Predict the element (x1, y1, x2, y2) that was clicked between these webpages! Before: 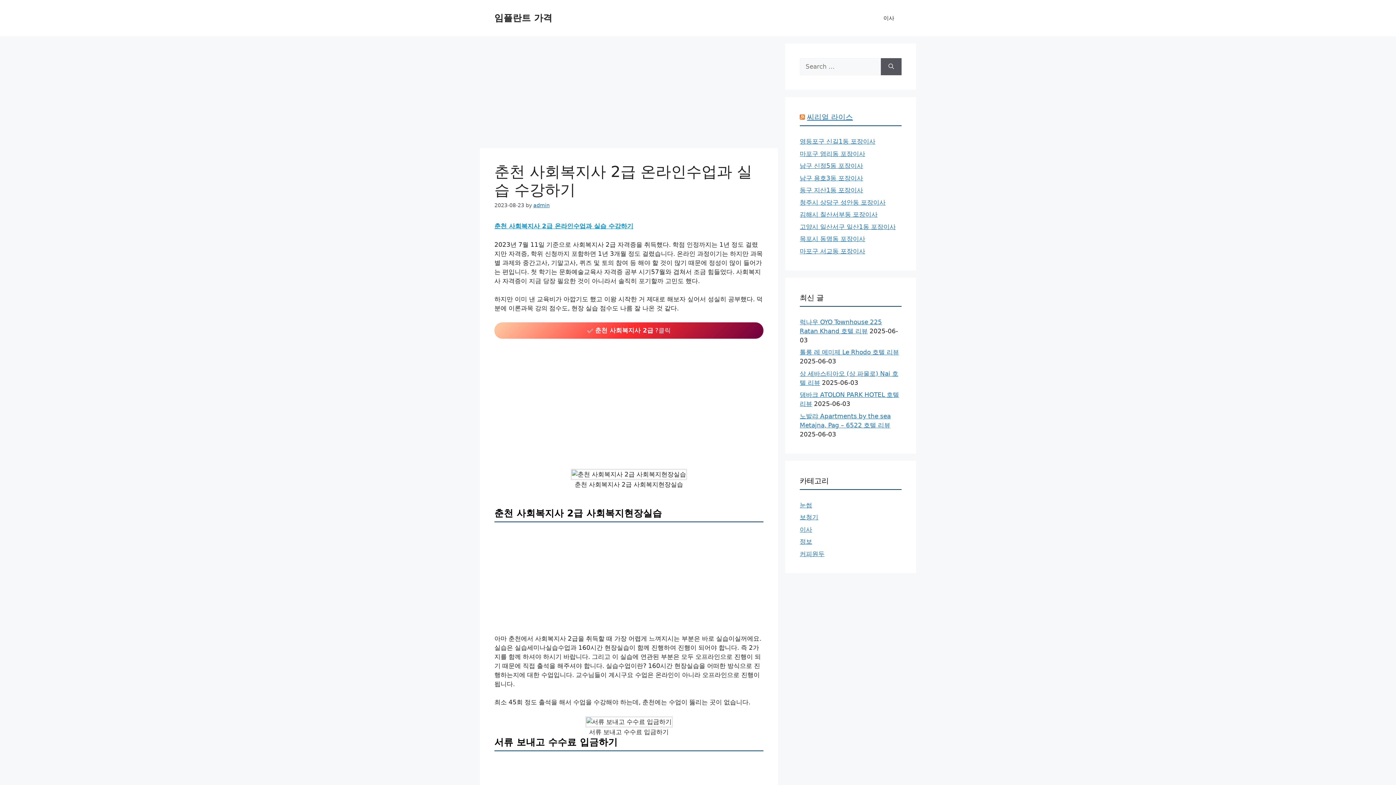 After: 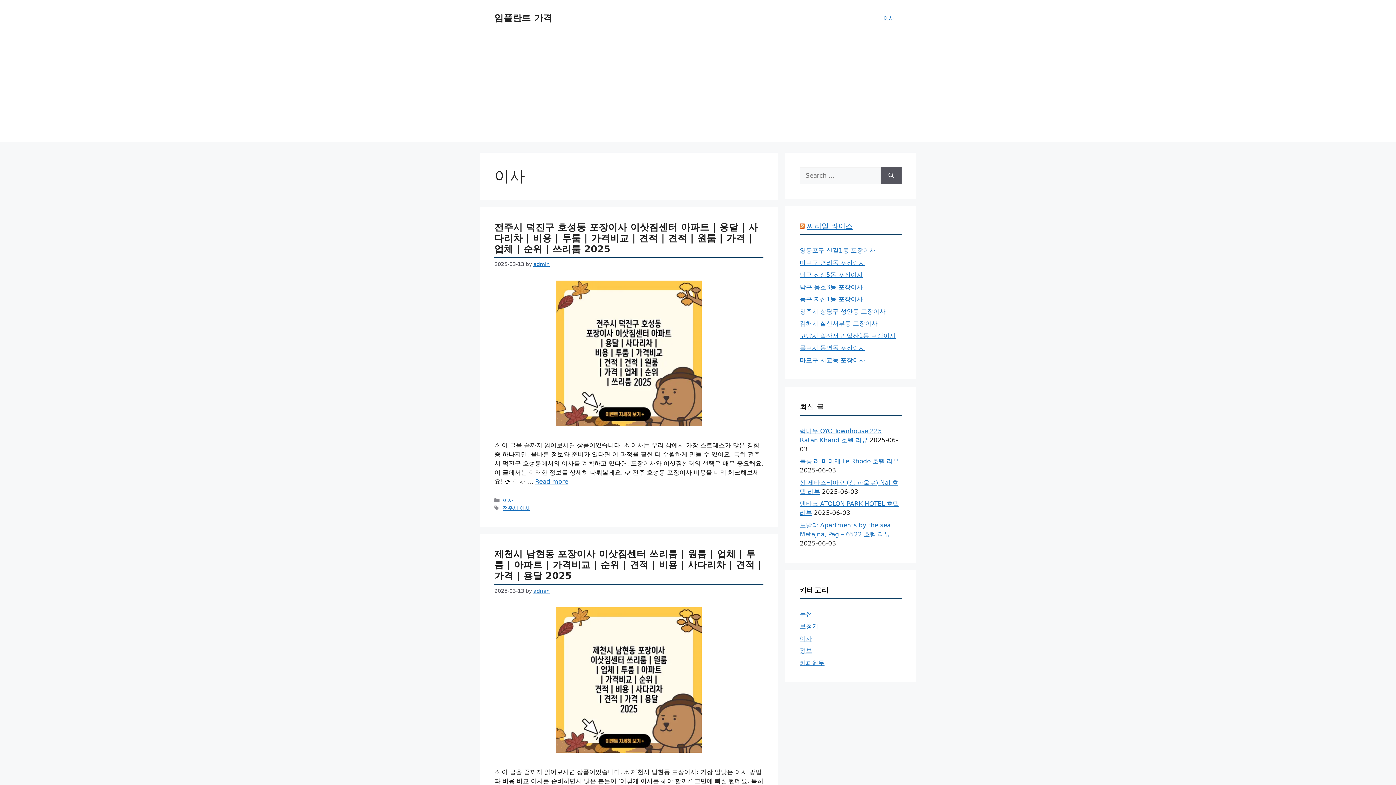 Action: bbox: (800, 526, 812, 533) label: 이사